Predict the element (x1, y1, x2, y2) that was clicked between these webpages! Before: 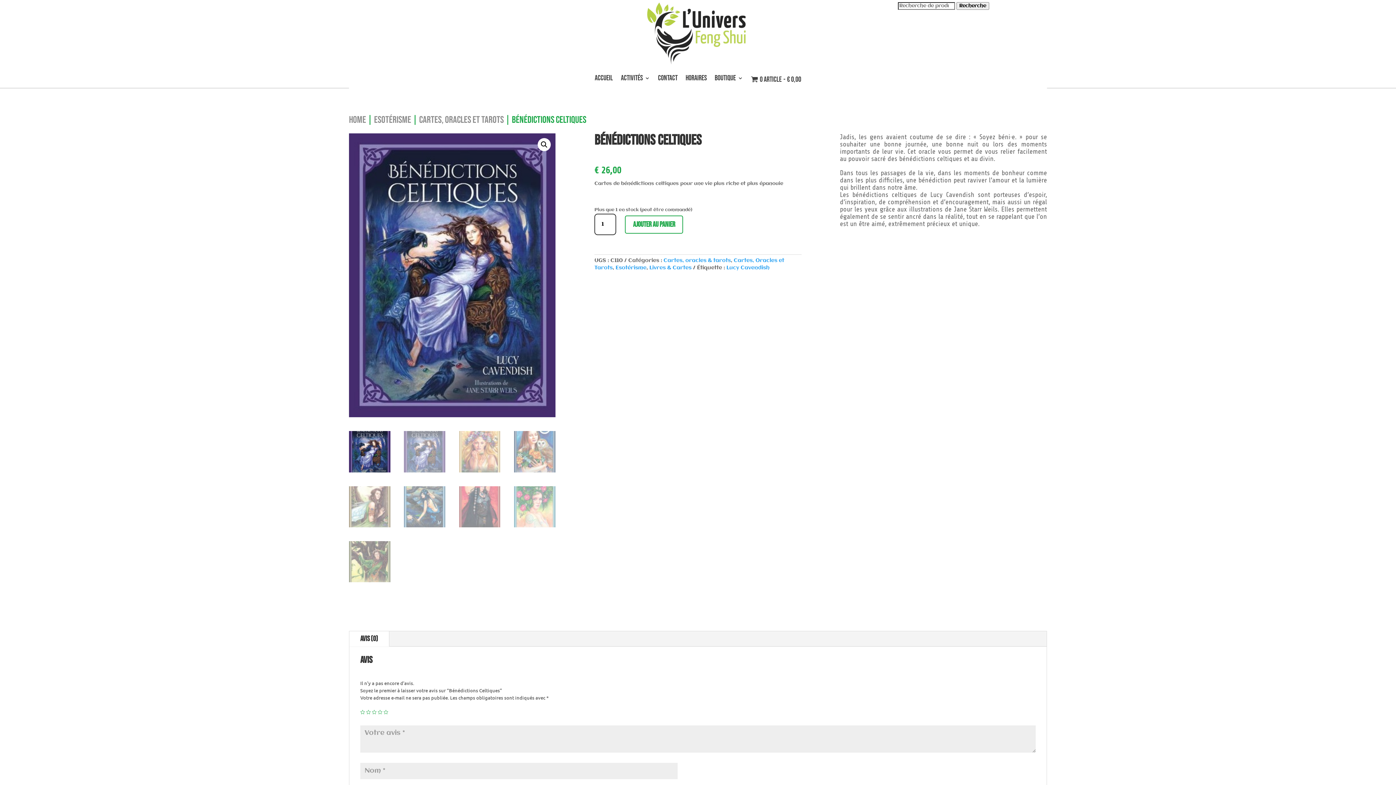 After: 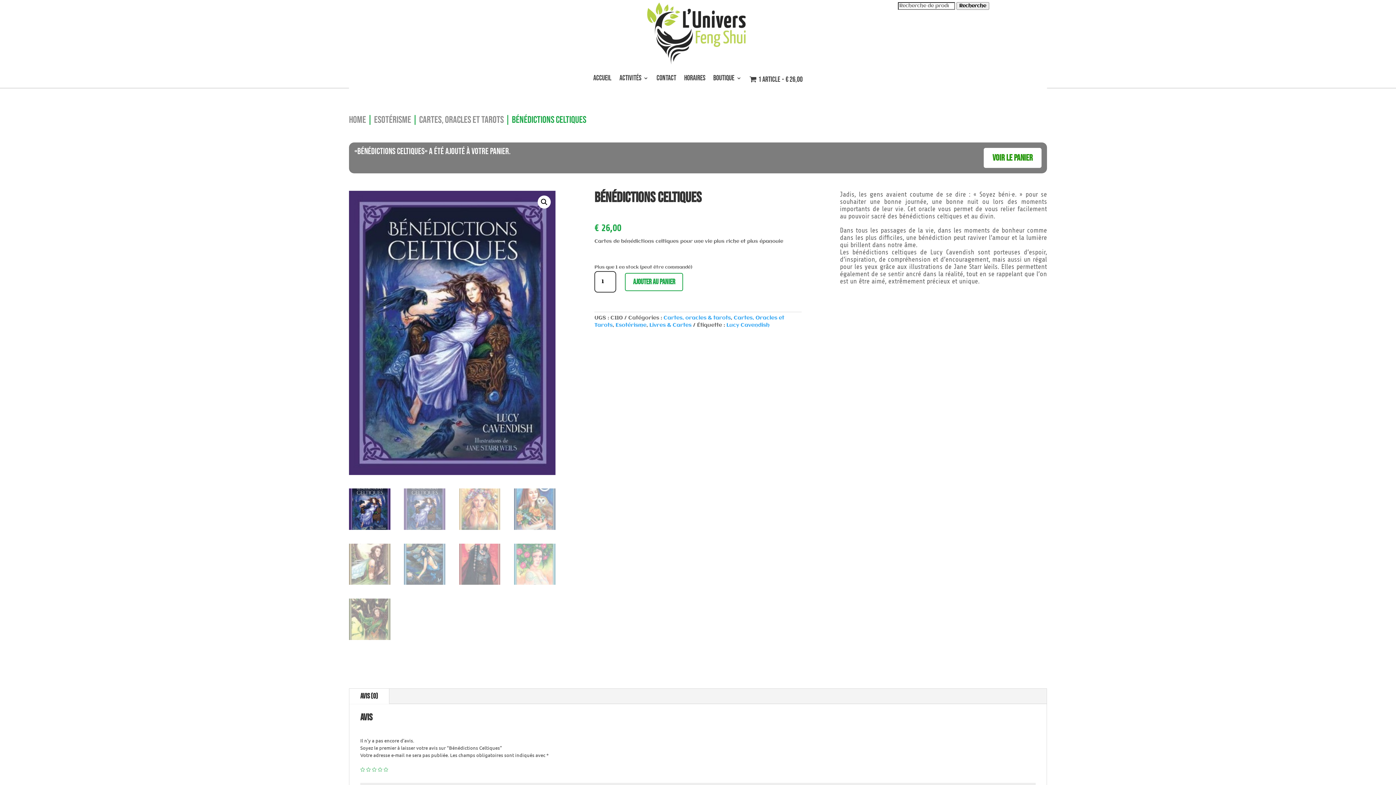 Action: label: AJOUTER AU PANIER bbox: (625, 215, 683, 233)